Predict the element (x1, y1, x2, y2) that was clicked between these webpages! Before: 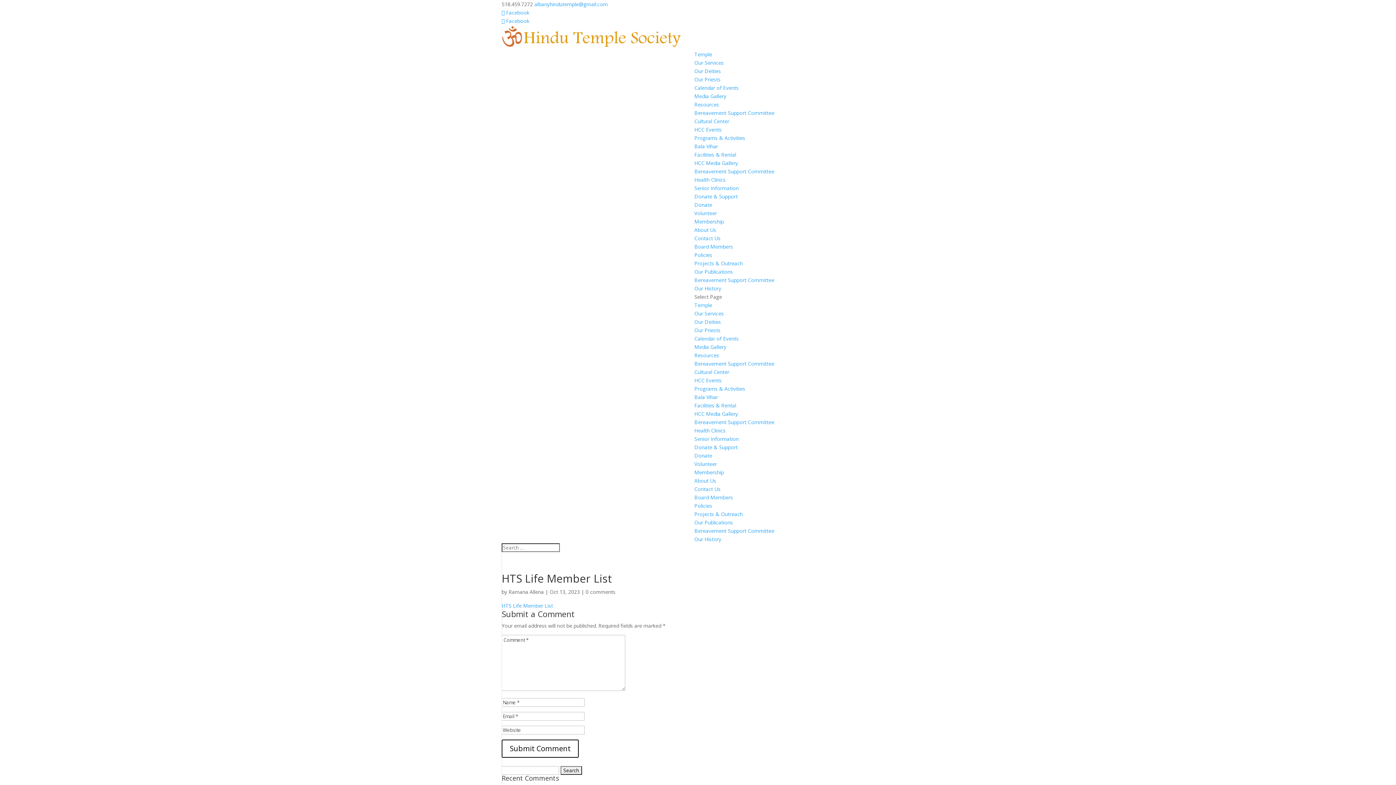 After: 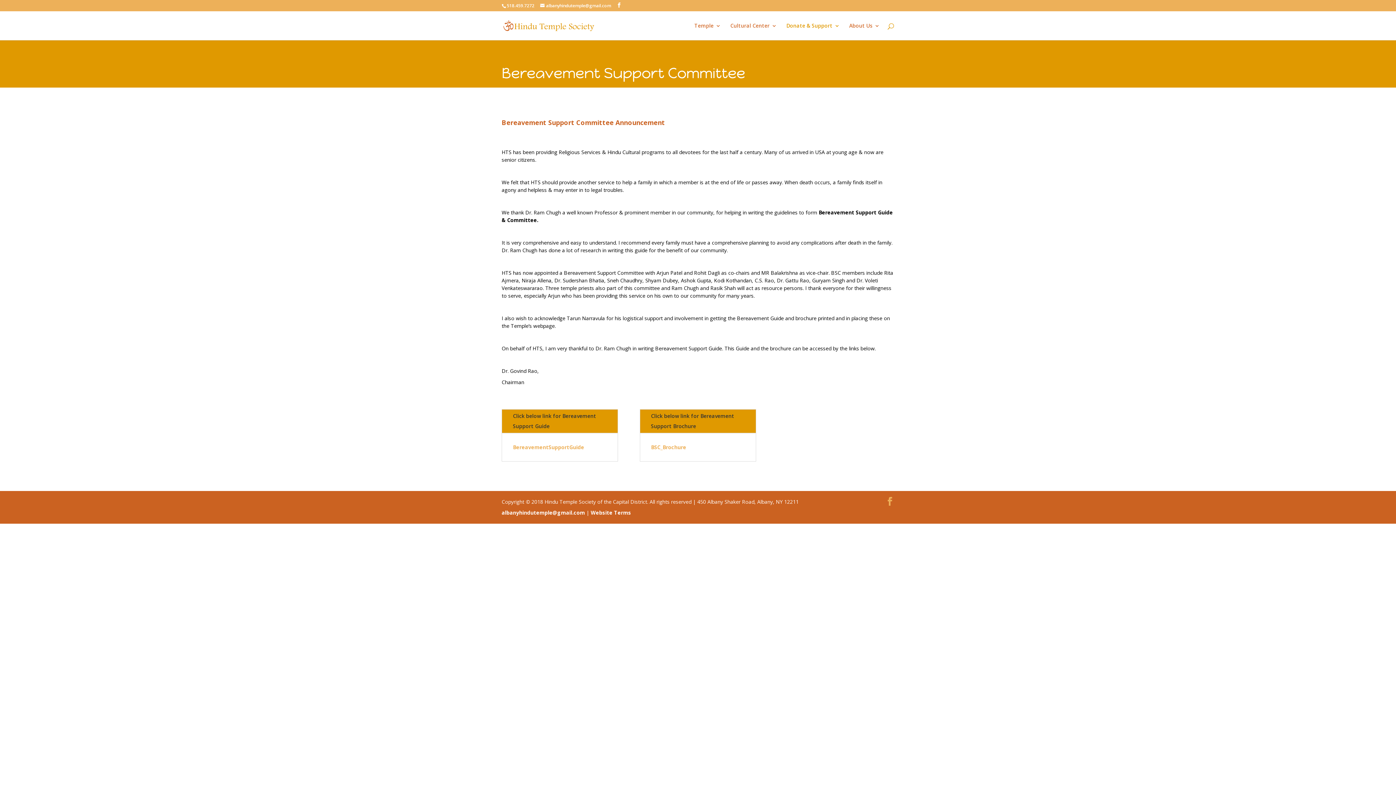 Action: bbox: (694, 418, 774, 425) label: Bereavement Support Committee